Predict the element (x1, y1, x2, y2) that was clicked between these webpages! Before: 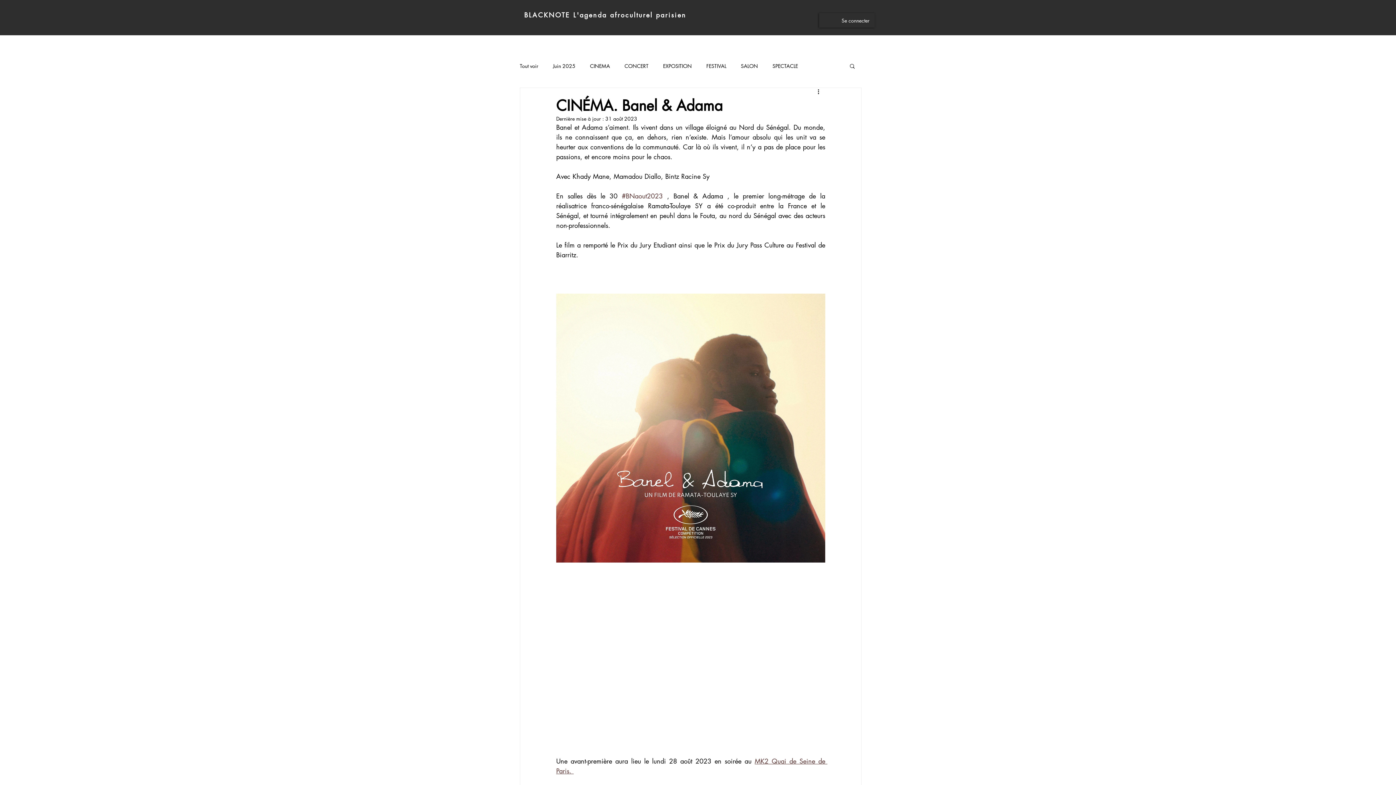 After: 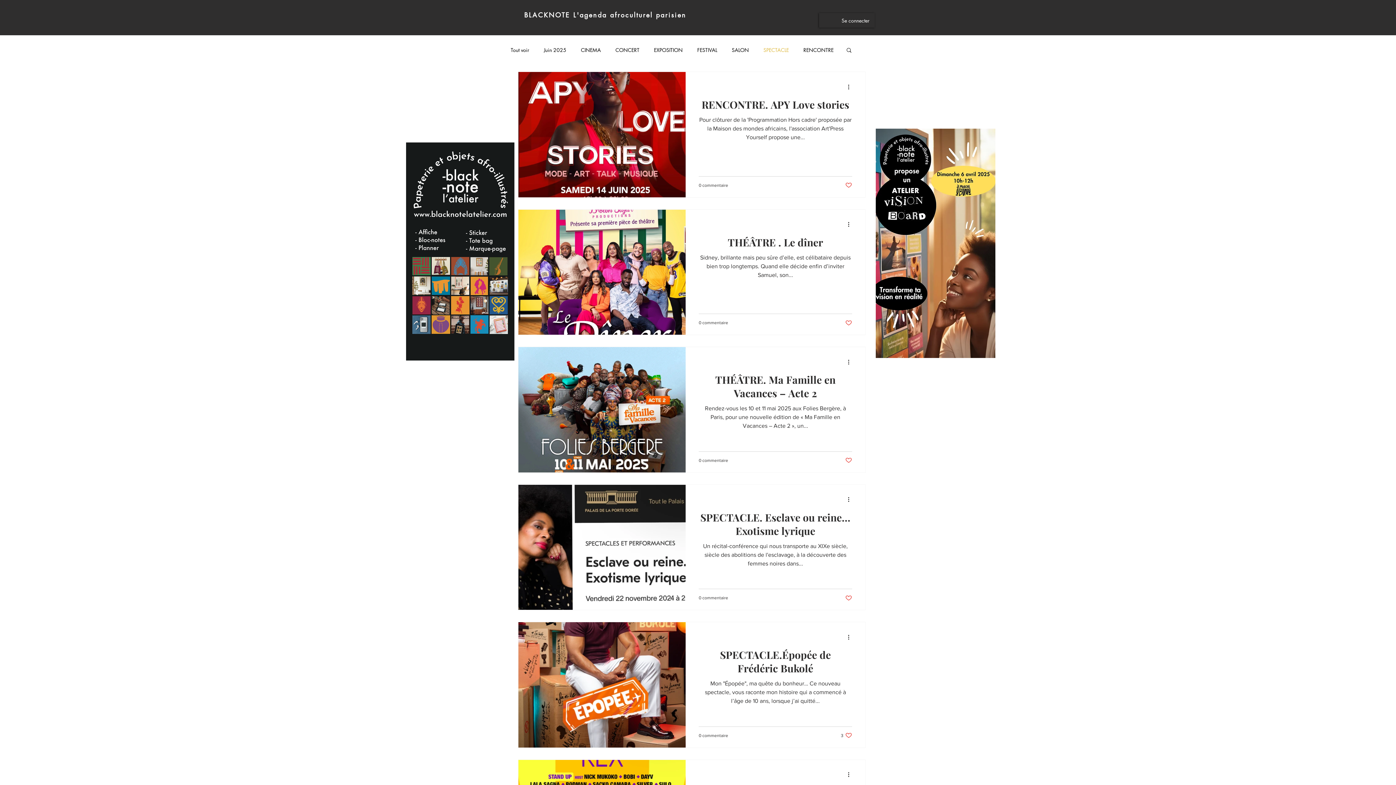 Action: label: SPECTACLE bbox: (772, 62, 798, 69)